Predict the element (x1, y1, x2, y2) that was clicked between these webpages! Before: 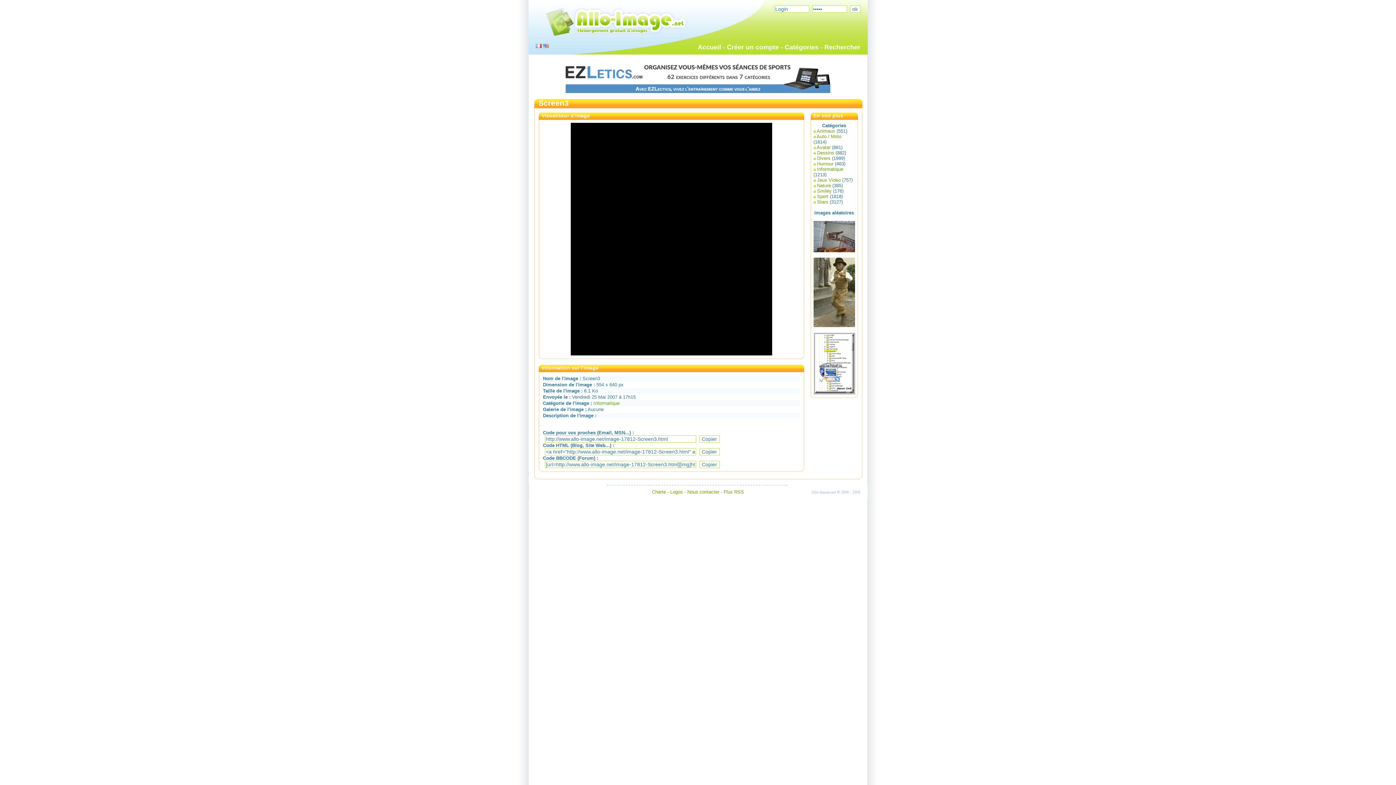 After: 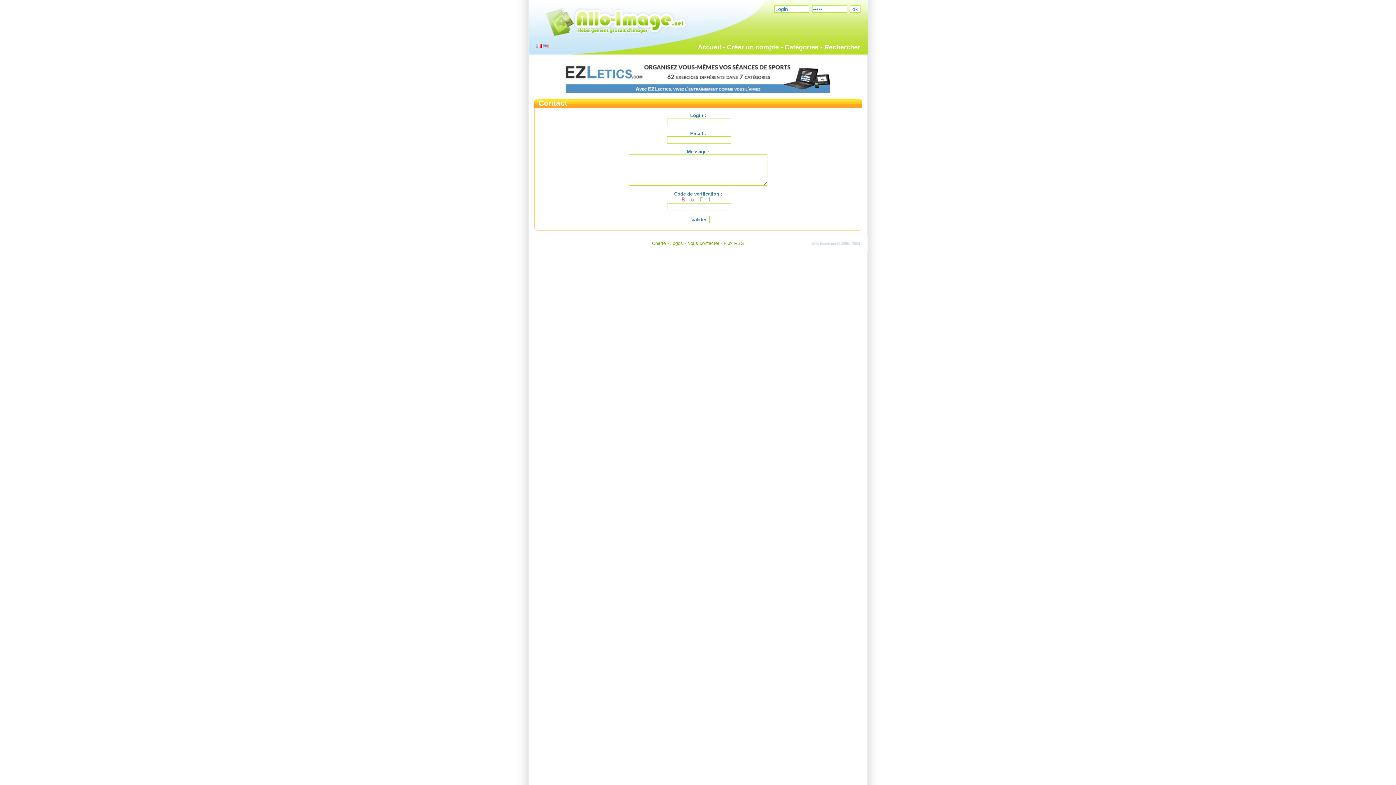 Action: bbox: (687, 489, 719, 494) label: Nous contacter